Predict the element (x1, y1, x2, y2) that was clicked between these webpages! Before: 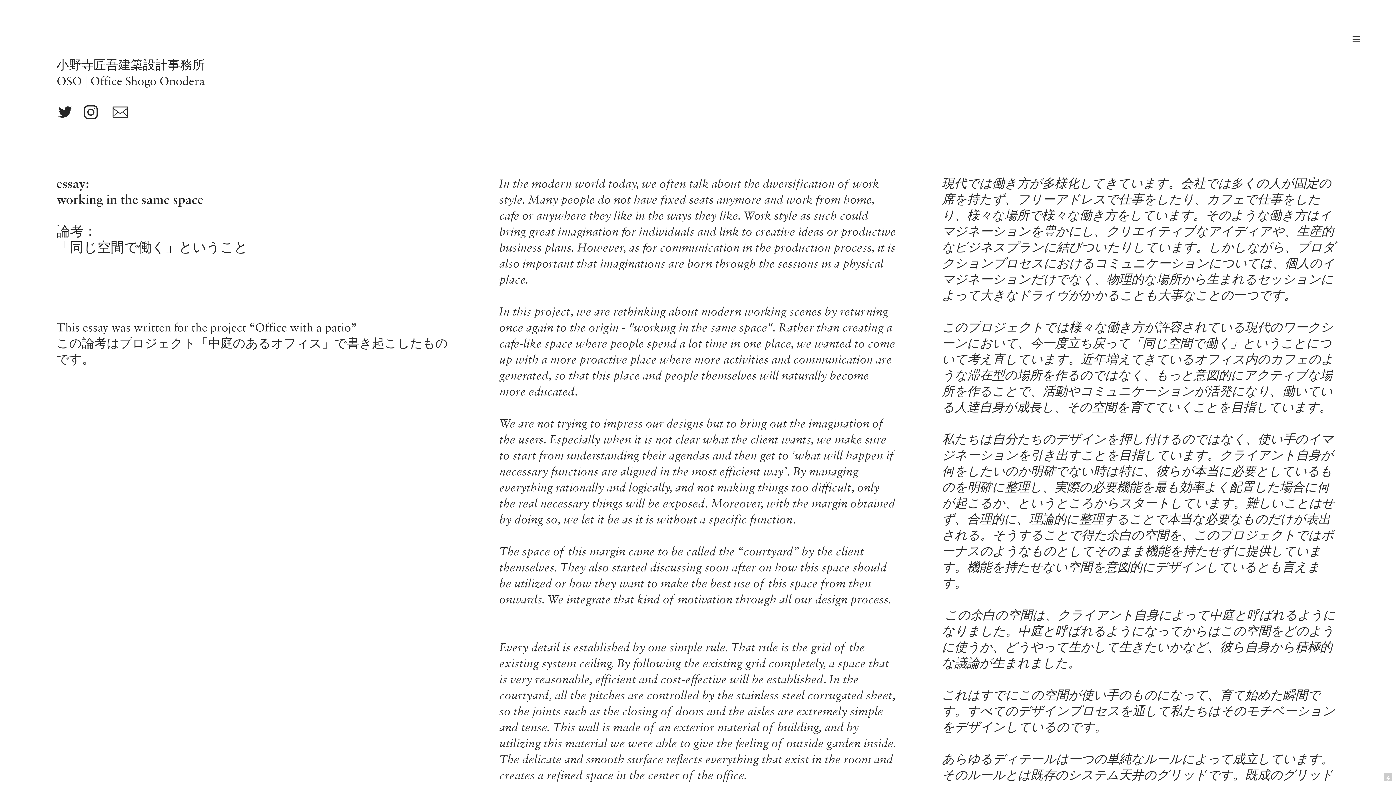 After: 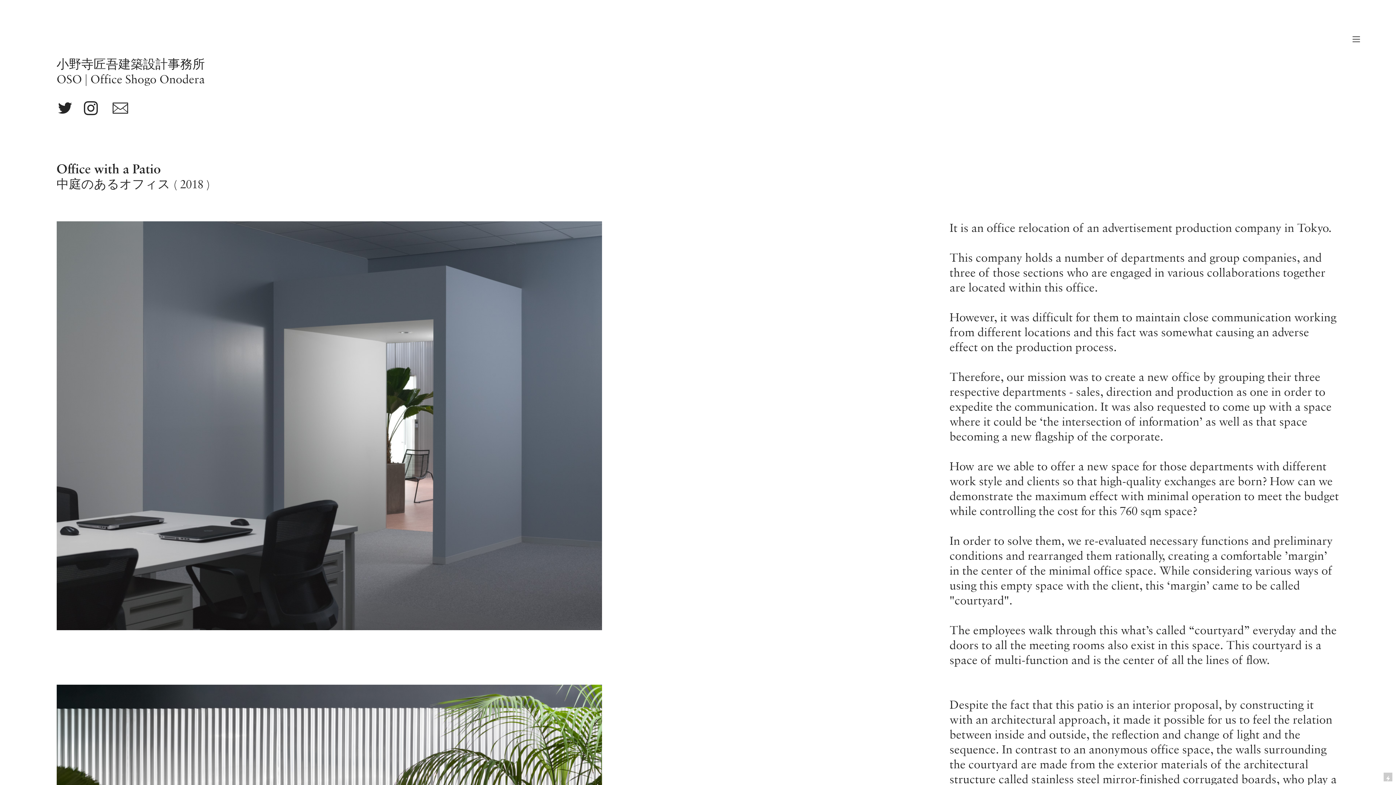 Action: label: 中庭のあるオフィス bbox: (208, 335, 322, 351)